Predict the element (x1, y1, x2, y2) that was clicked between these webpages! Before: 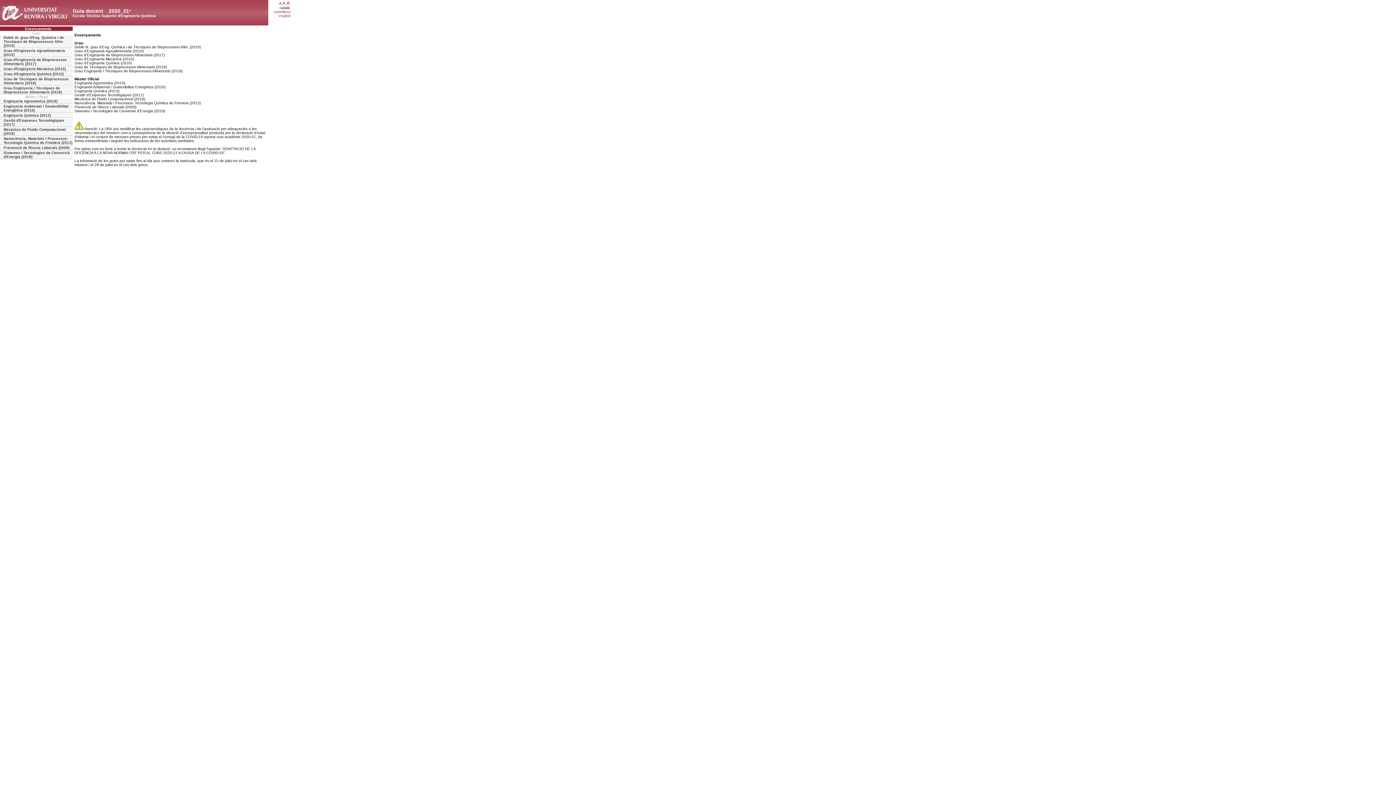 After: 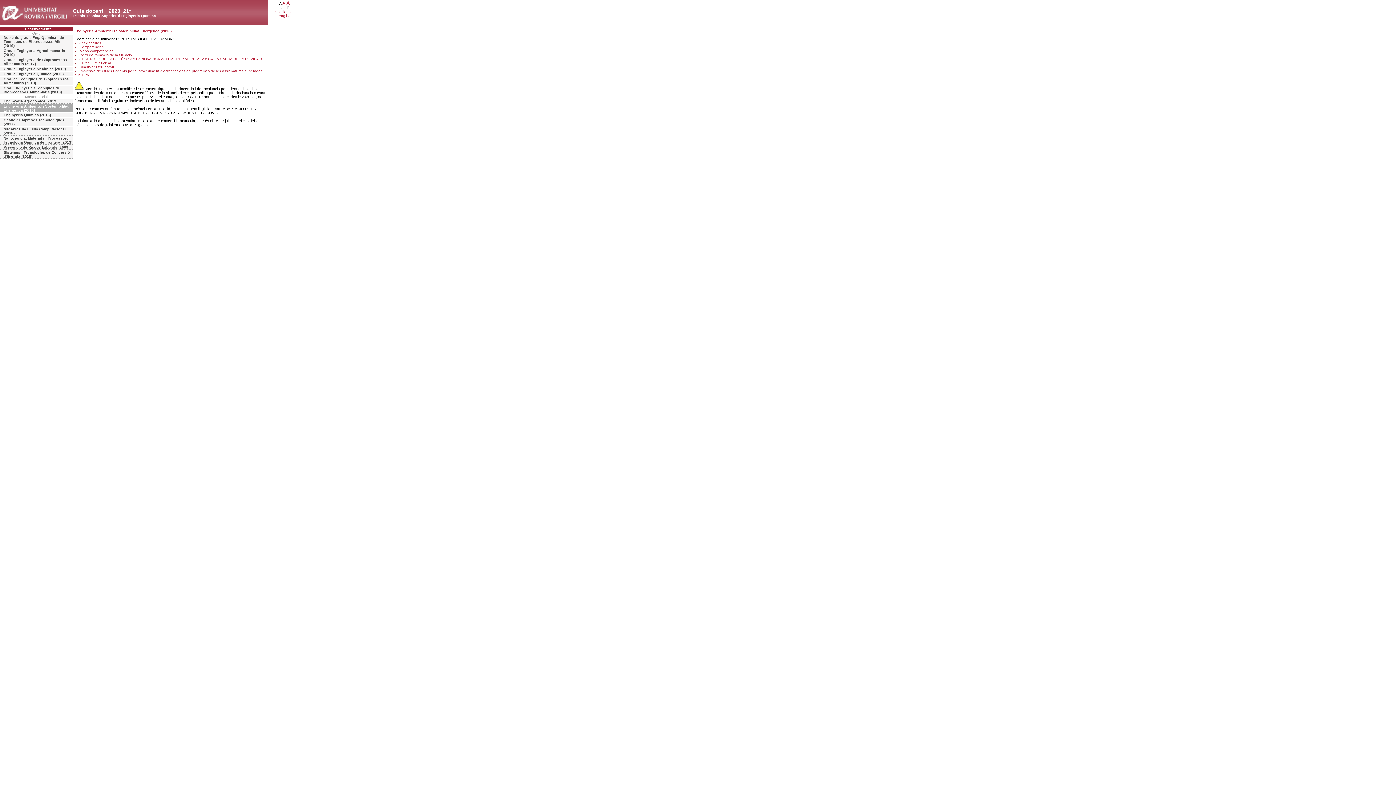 Action: bbox: (0, 104, 72, 112) label: Enginyeria Ambiental i Sostenibilitat Energètica (2016)